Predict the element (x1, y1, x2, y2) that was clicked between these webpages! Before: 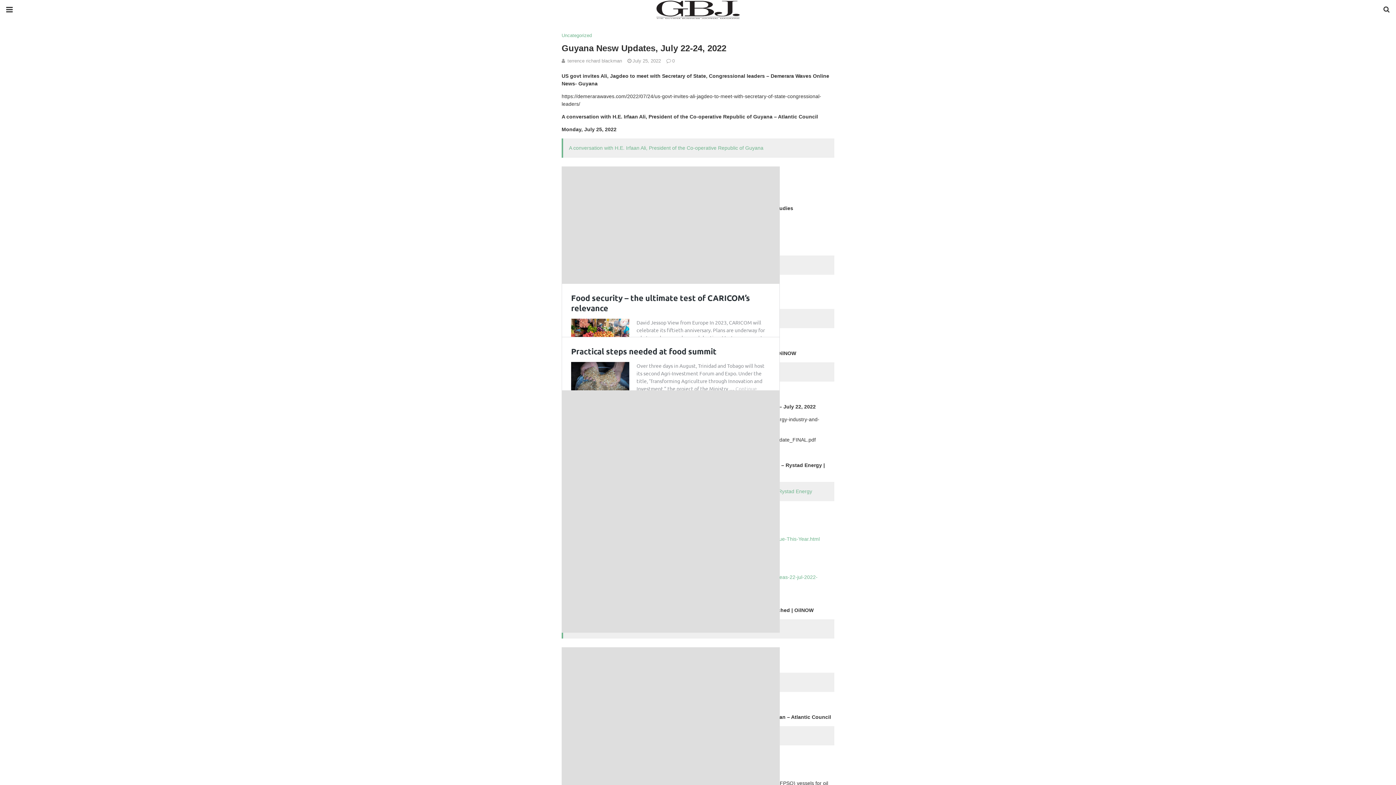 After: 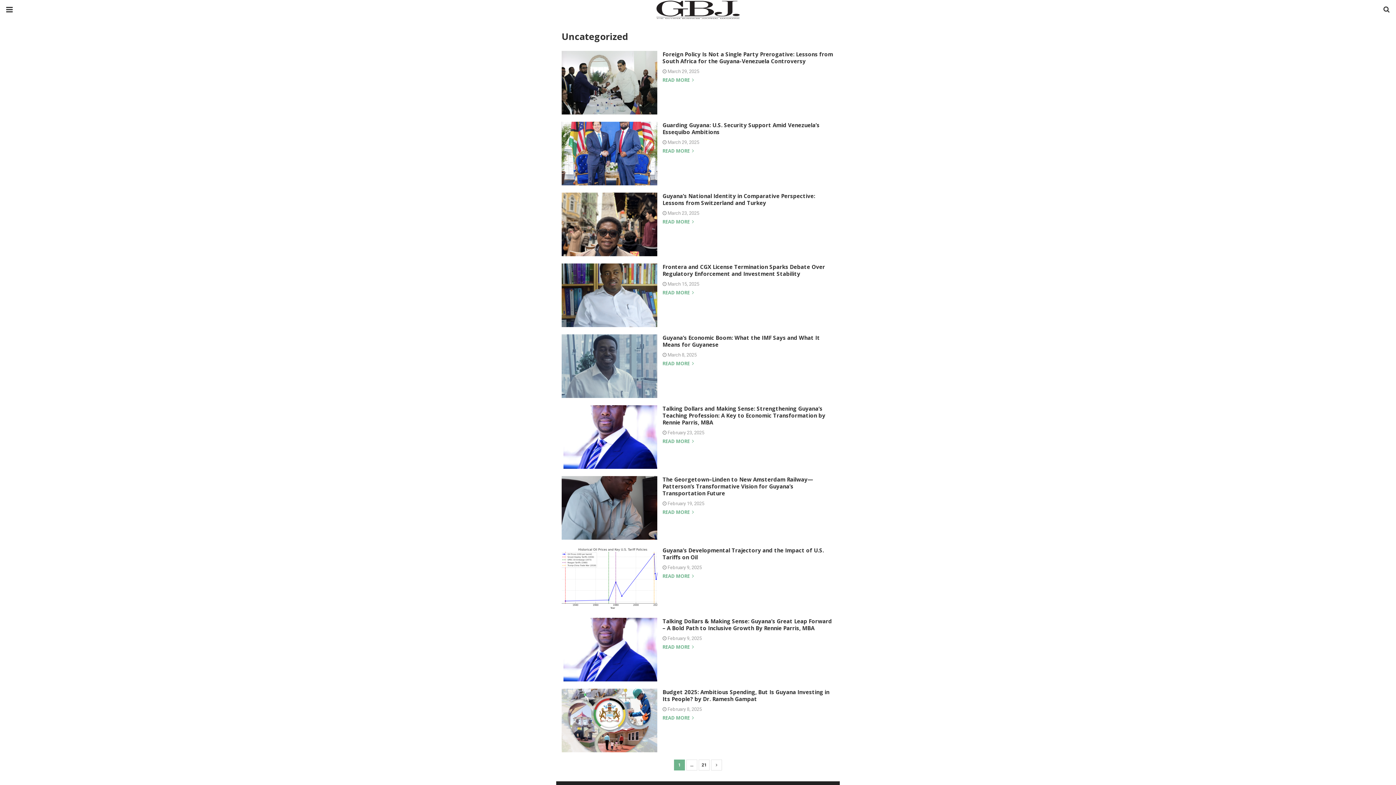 Action: label: Uncategorized bbox: (561, 32, 595, 38)